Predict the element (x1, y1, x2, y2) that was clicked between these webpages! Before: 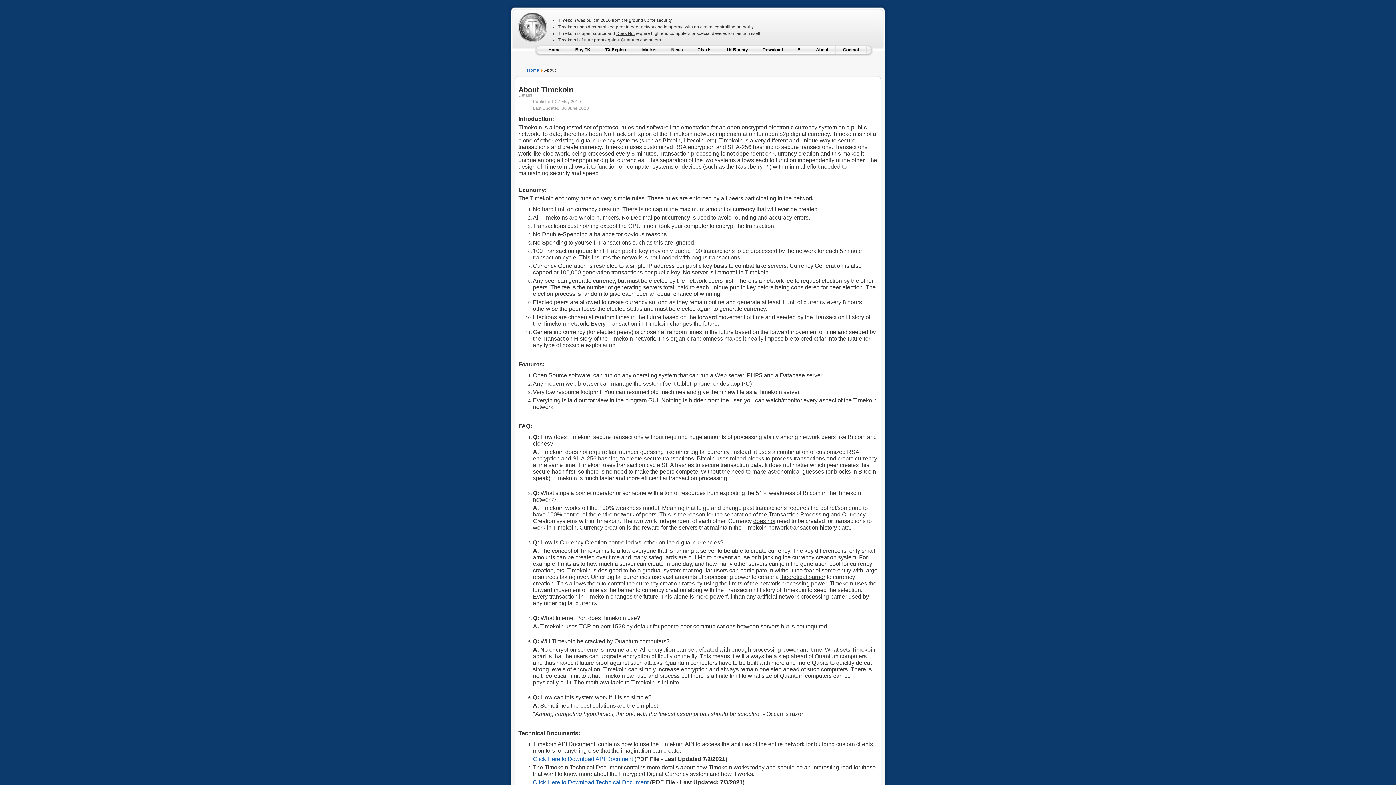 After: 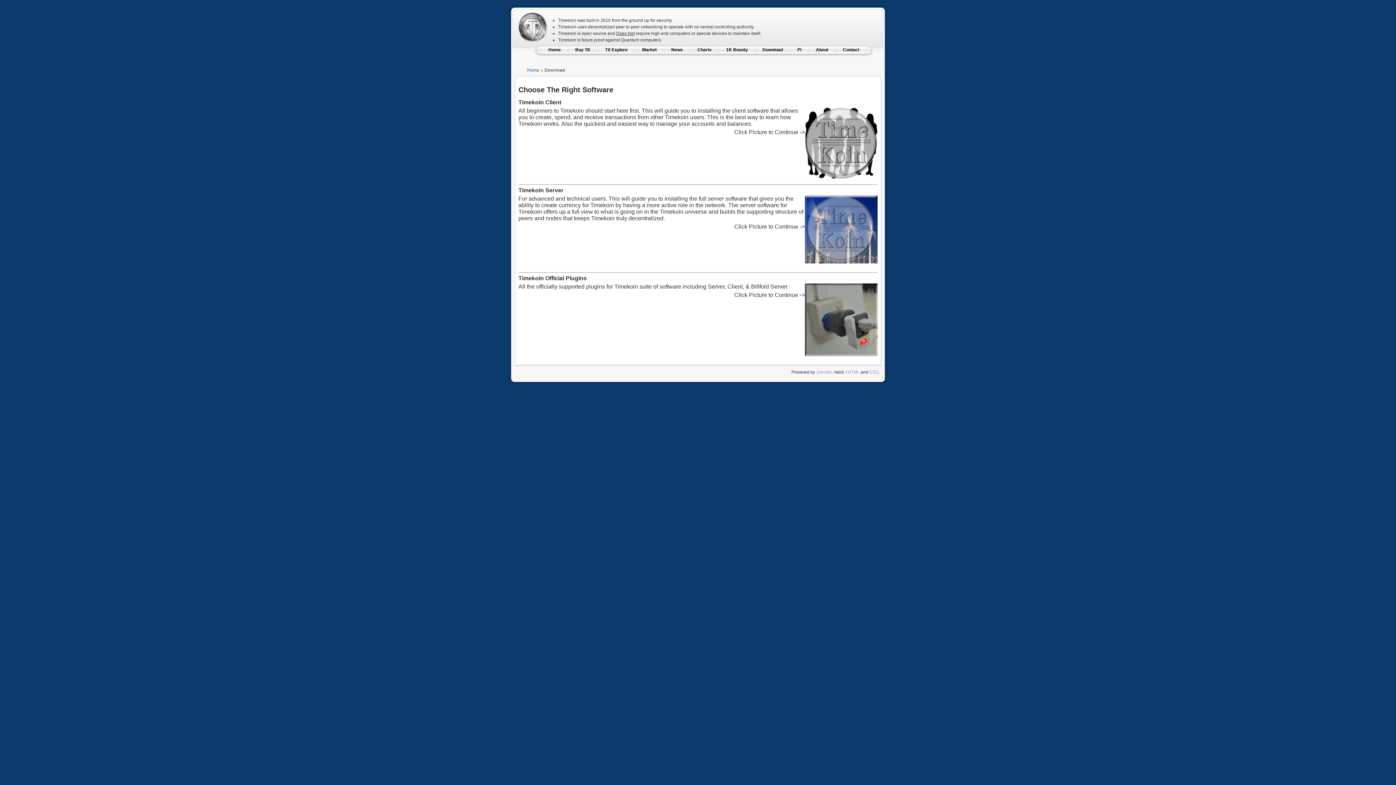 Action: bbox: (755, 45, 790, 54) label: Download